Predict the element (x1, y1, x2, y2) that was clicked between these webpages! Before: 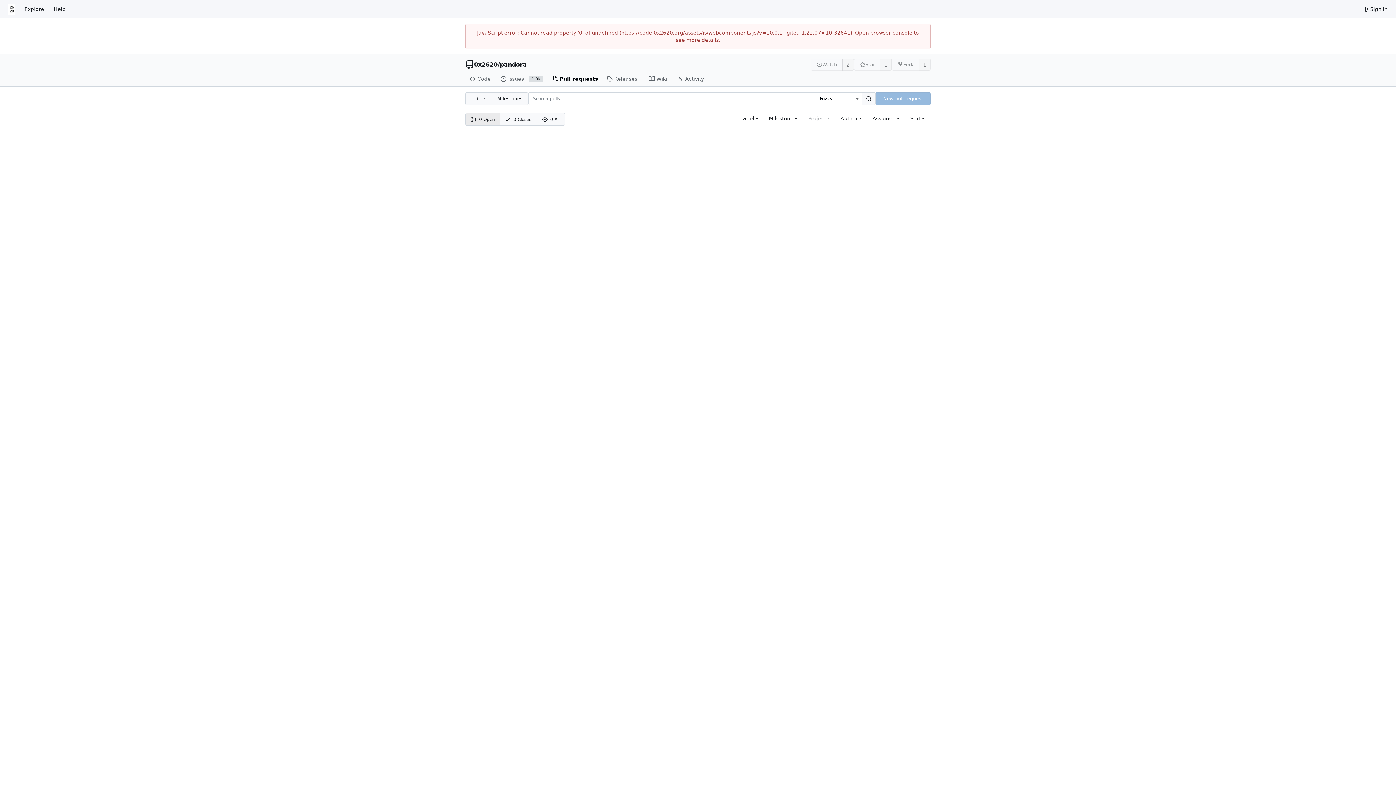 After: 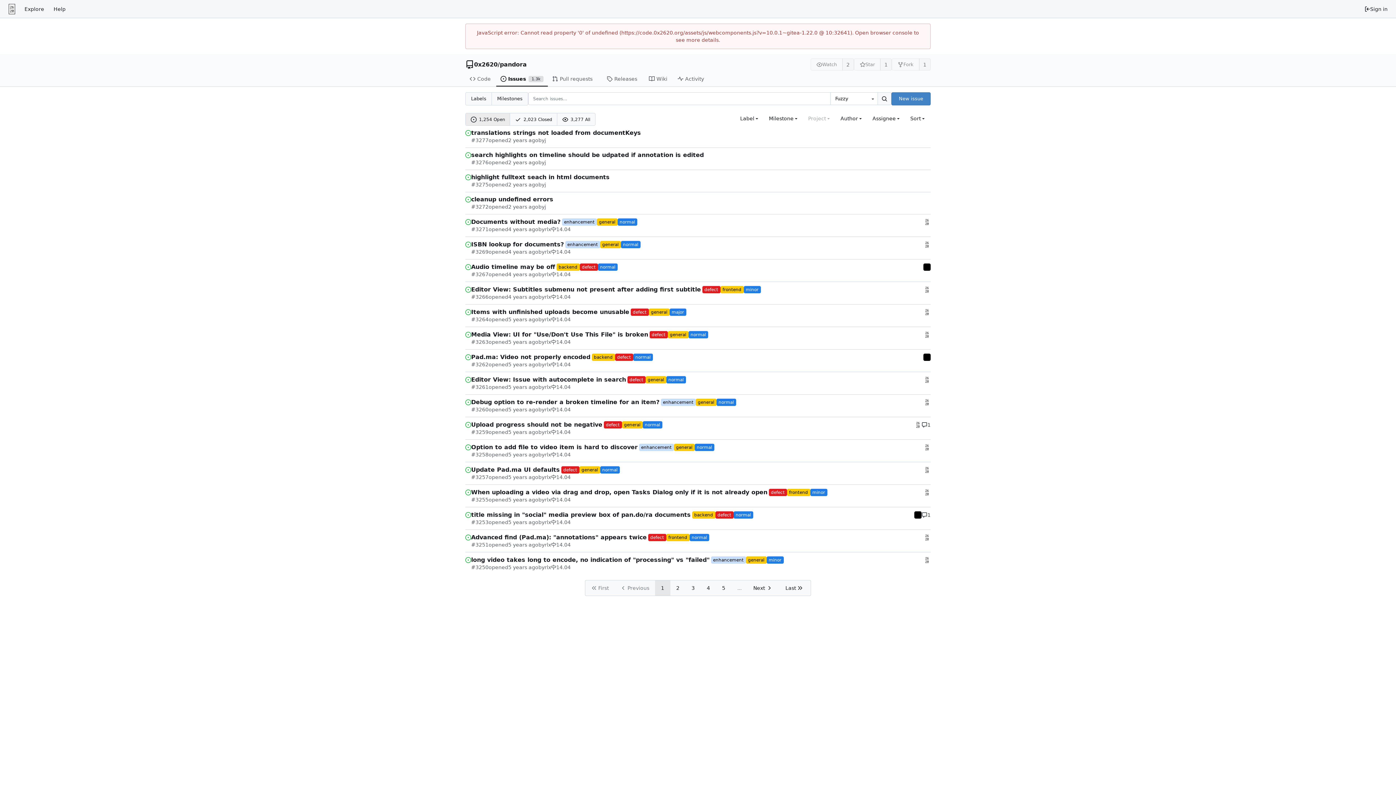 Action: bbox: (496, 72, 548, 86) label: Issues
1.3k